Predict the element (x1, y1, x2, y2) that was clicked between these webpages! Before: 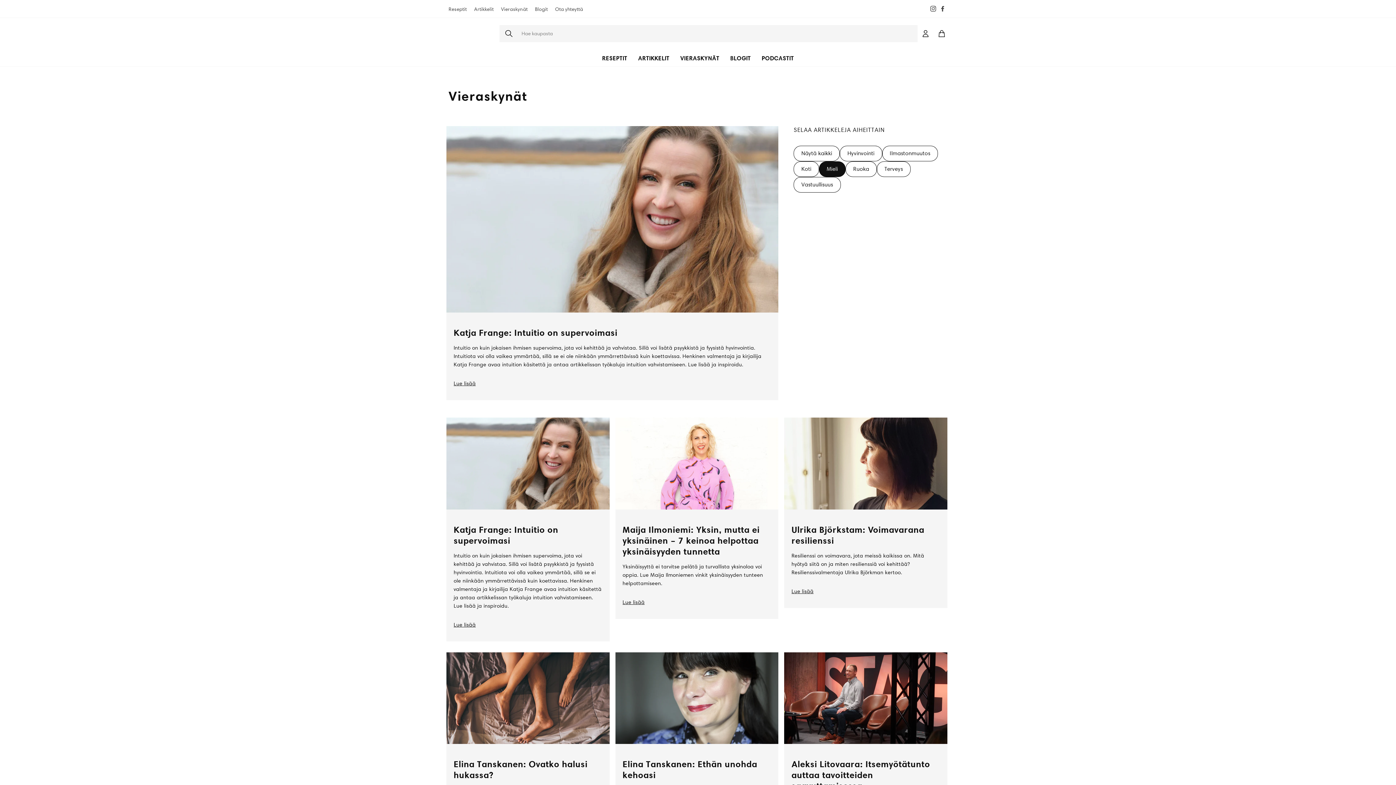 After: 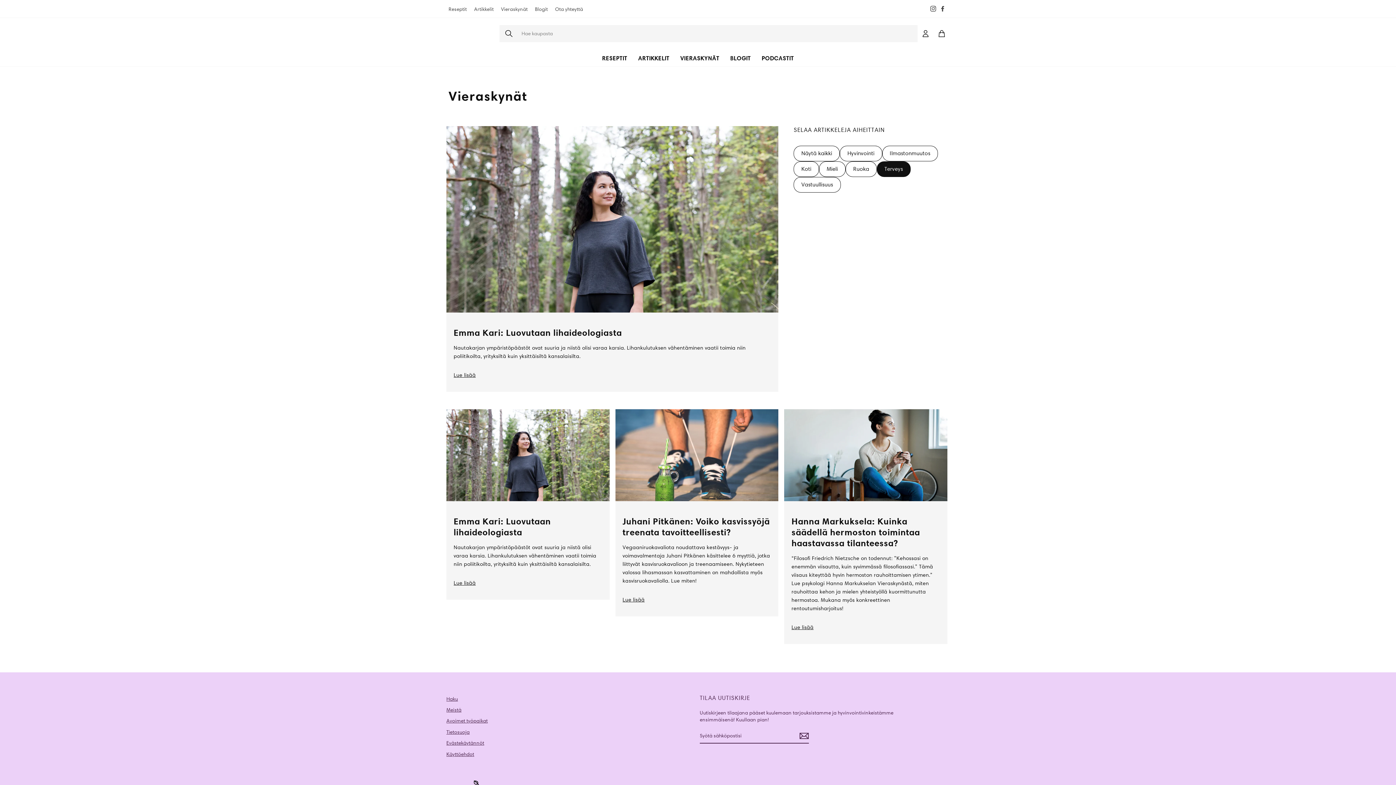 Action: label: Terveys bbox: (877, 161, 910, 176)